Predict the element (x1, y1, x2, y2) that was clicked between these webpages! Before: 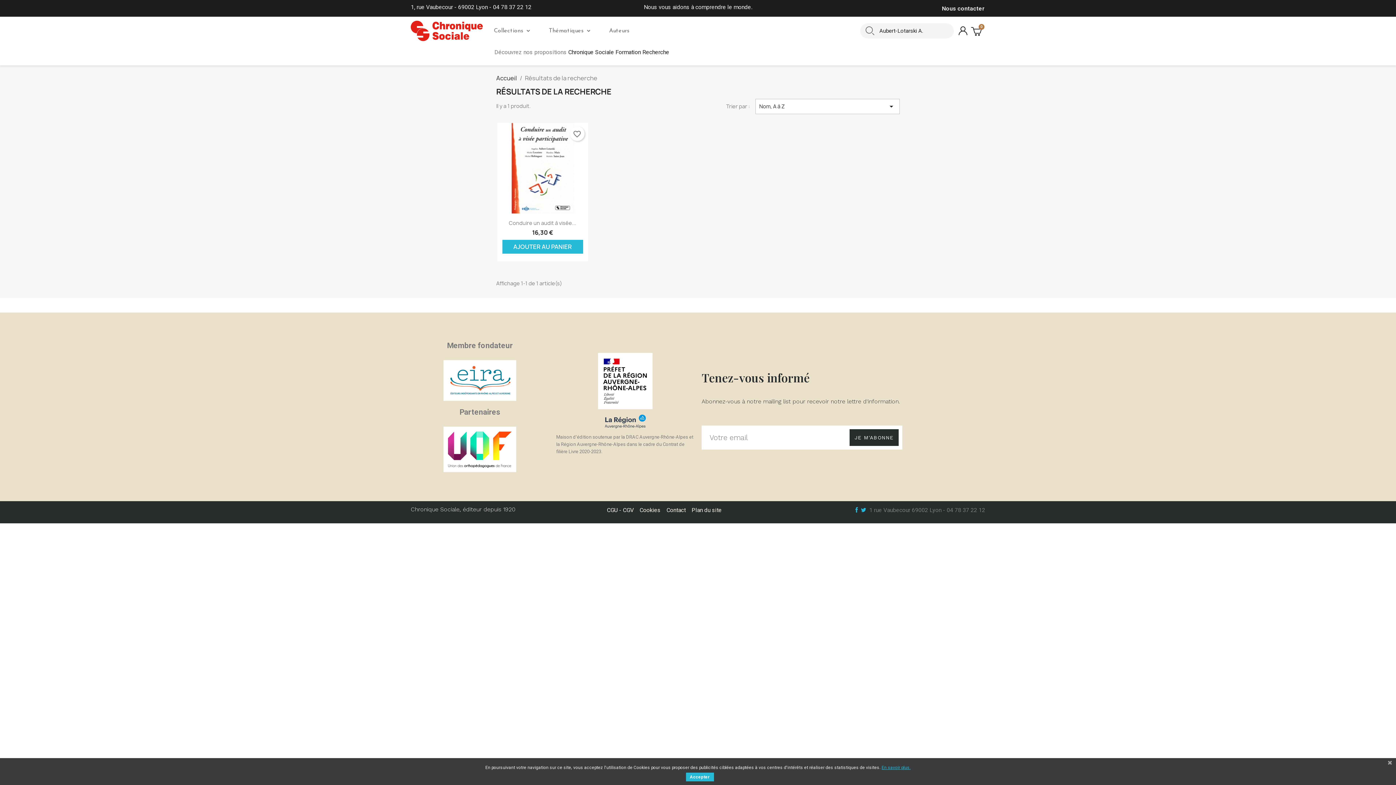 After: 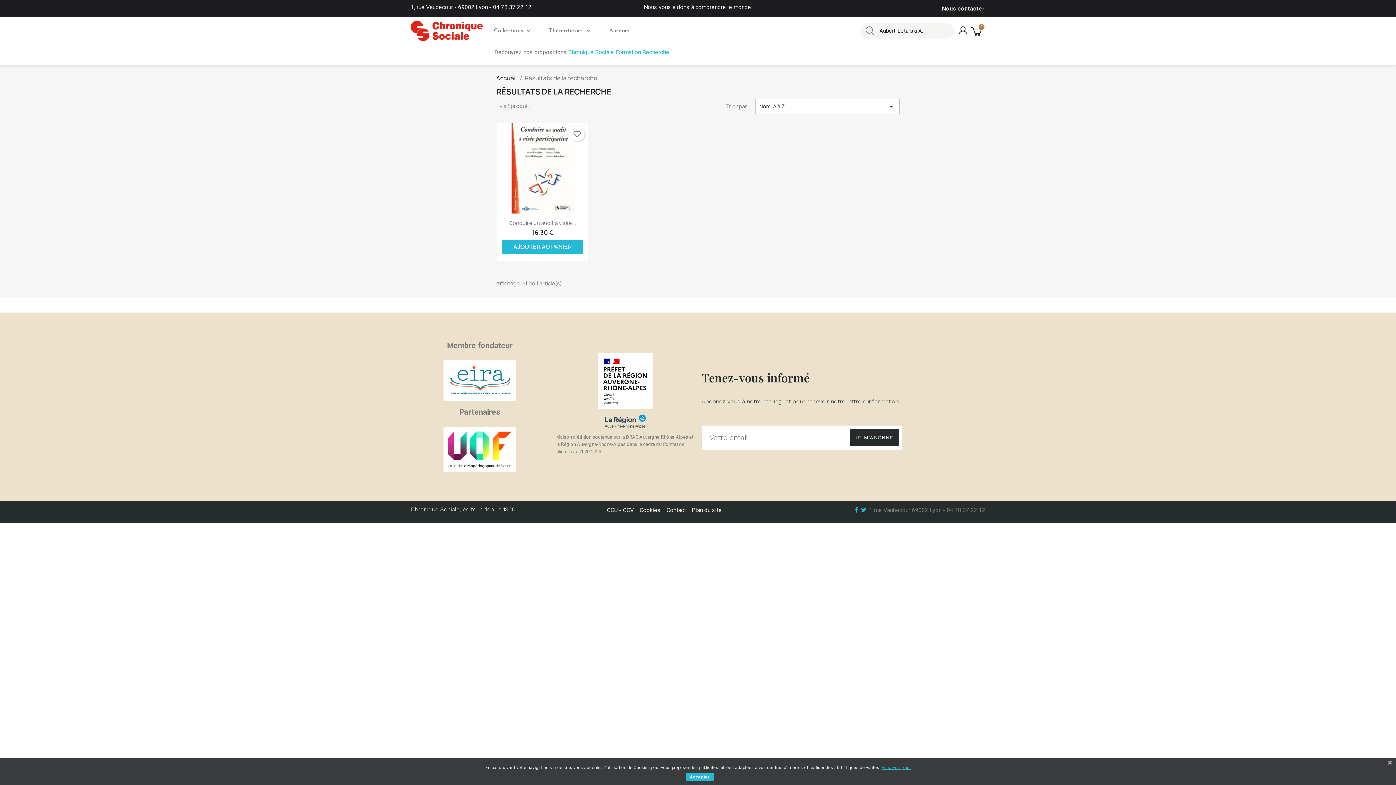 Action: bbox: (568, 48, 669, 55) label: Chronique Sociale Formation Recherche